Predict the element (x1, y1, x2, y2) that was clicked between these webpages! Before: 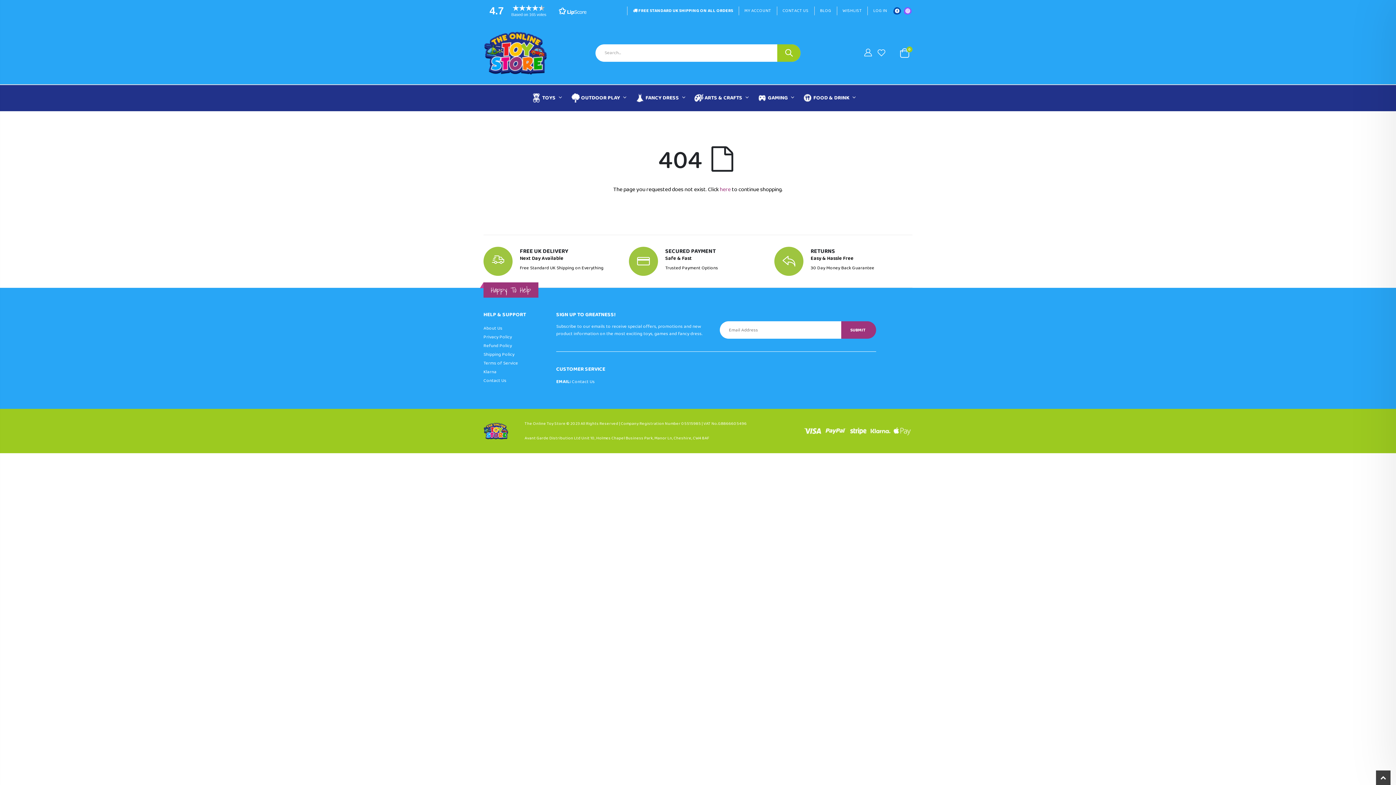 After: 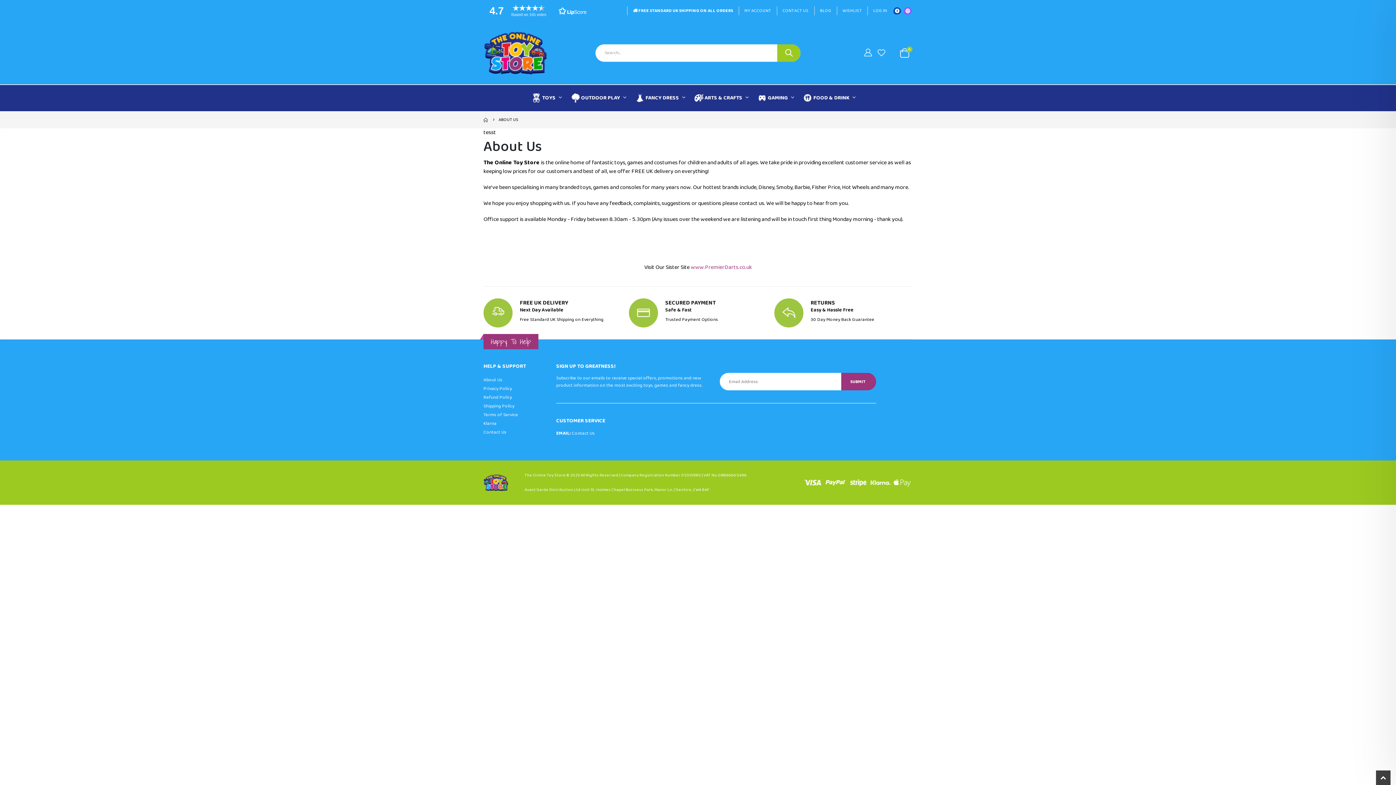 Action: label: About Us bbox: (483, 324, 502, 332)